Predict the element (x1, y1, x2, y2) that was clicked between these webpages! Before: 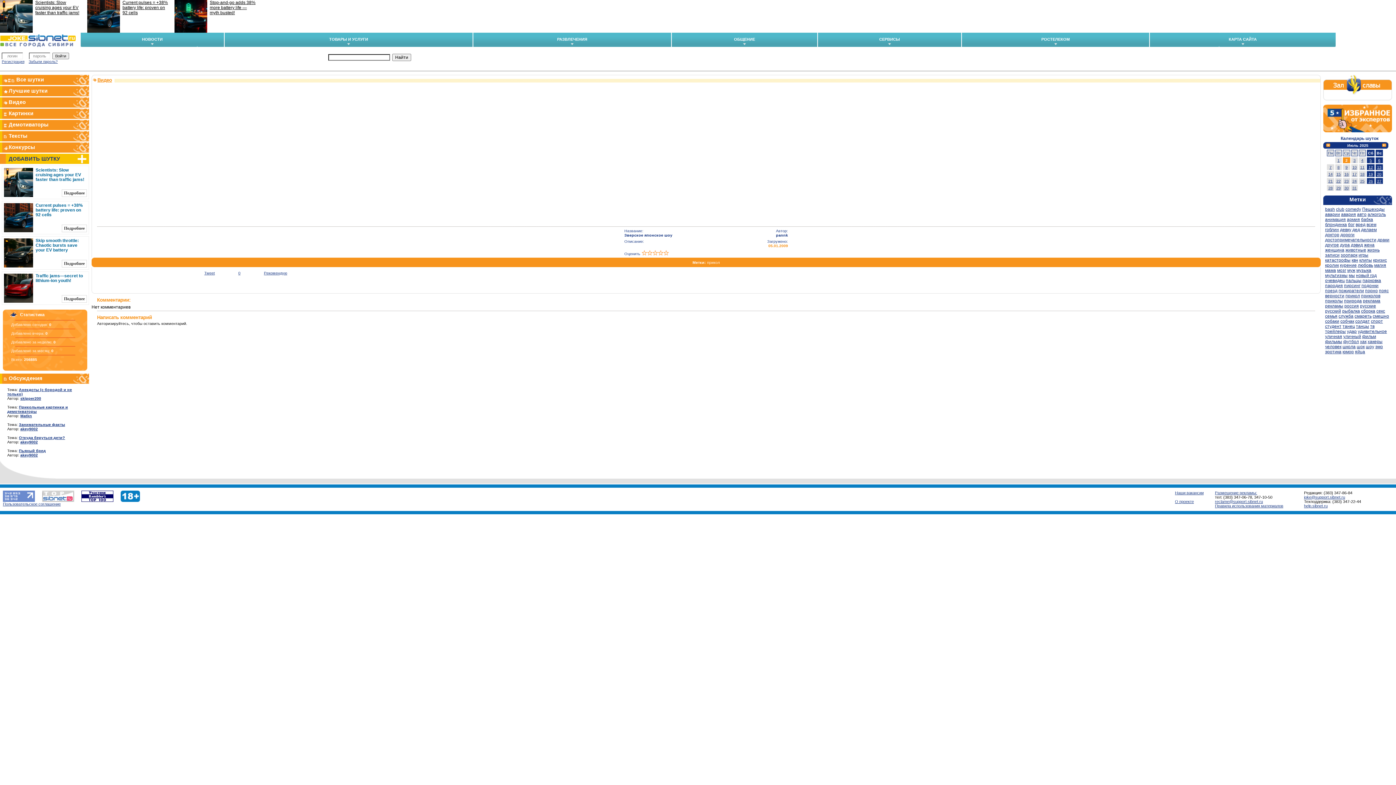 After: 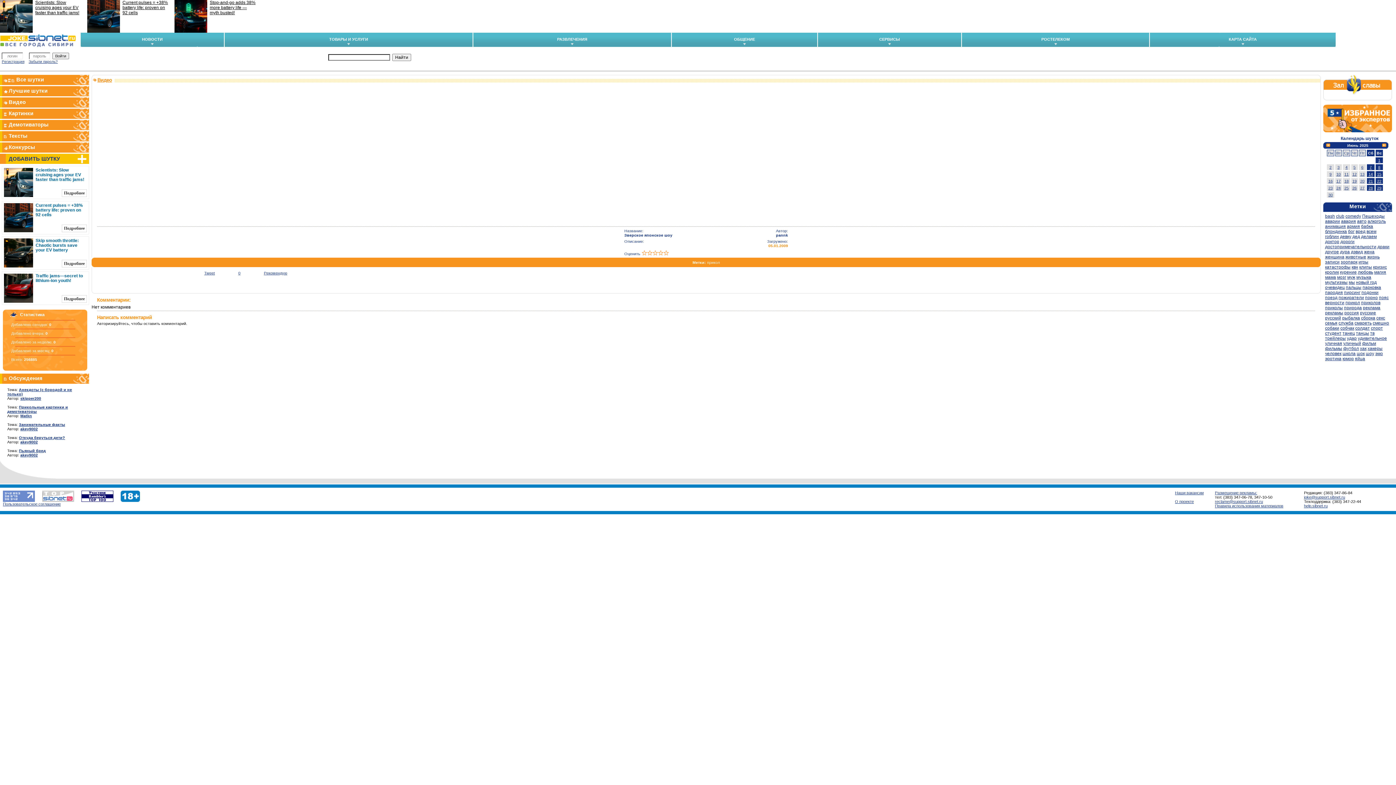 Action: bbox: (1326, 143, 1330, 147)